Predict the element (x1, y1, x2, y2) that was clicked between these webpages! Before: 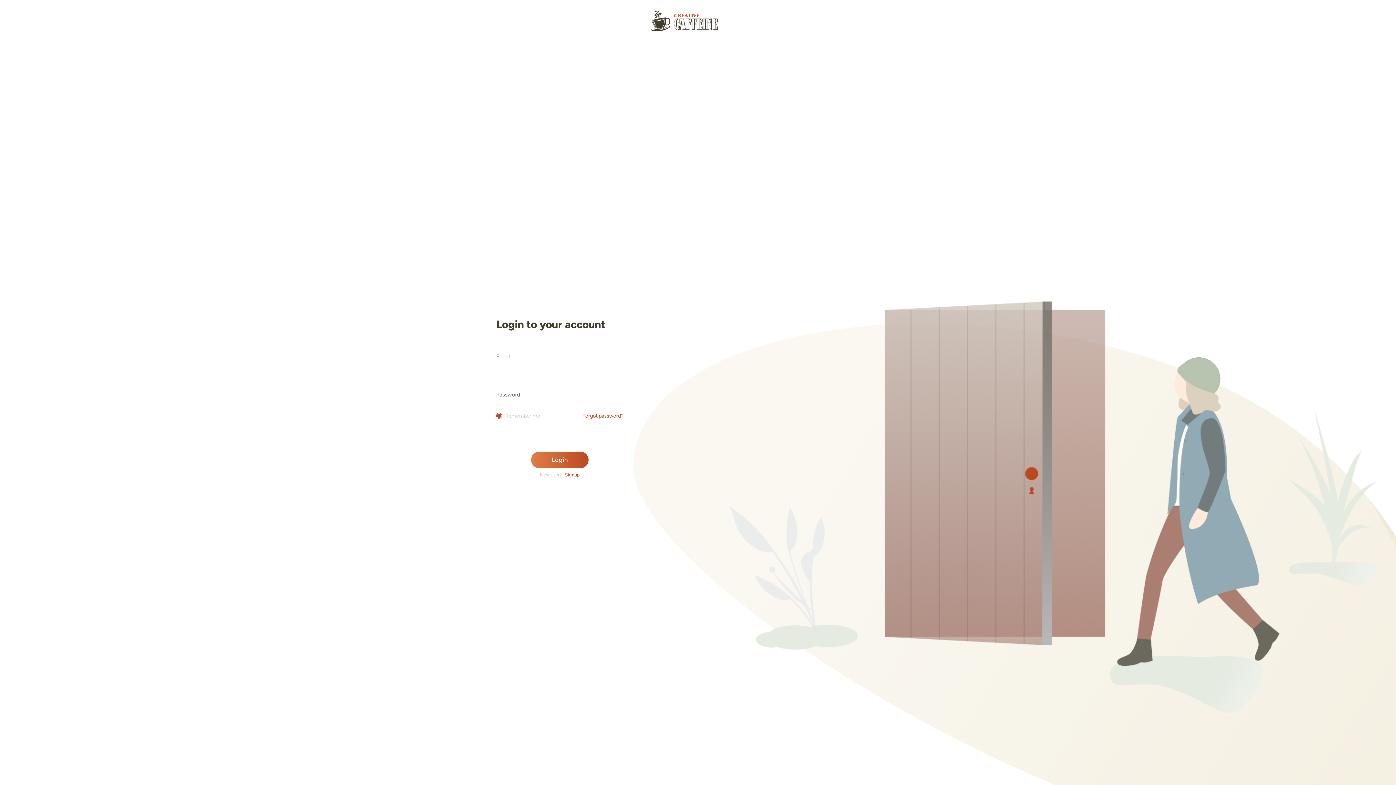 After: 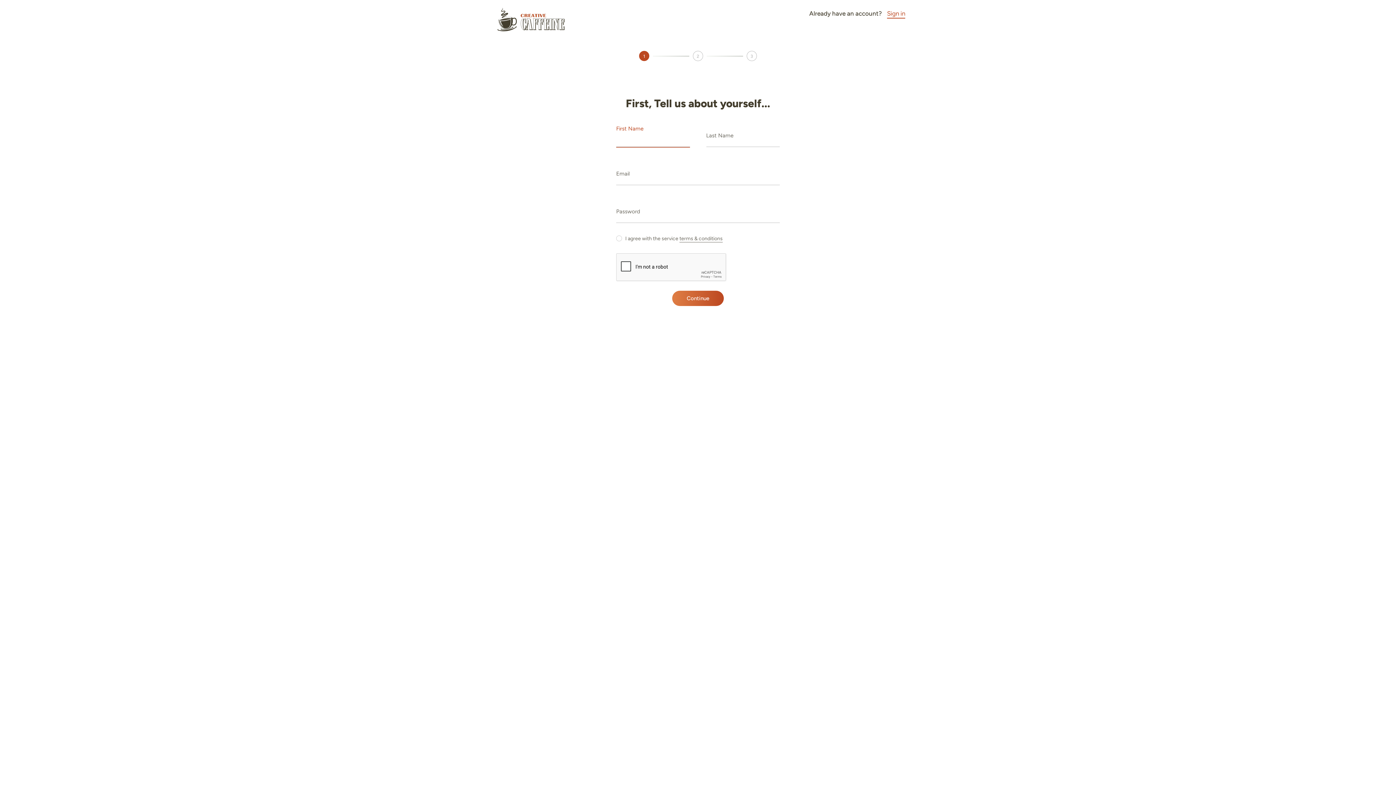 Action: bbox: (565, 472, 579, 478) label: Signup